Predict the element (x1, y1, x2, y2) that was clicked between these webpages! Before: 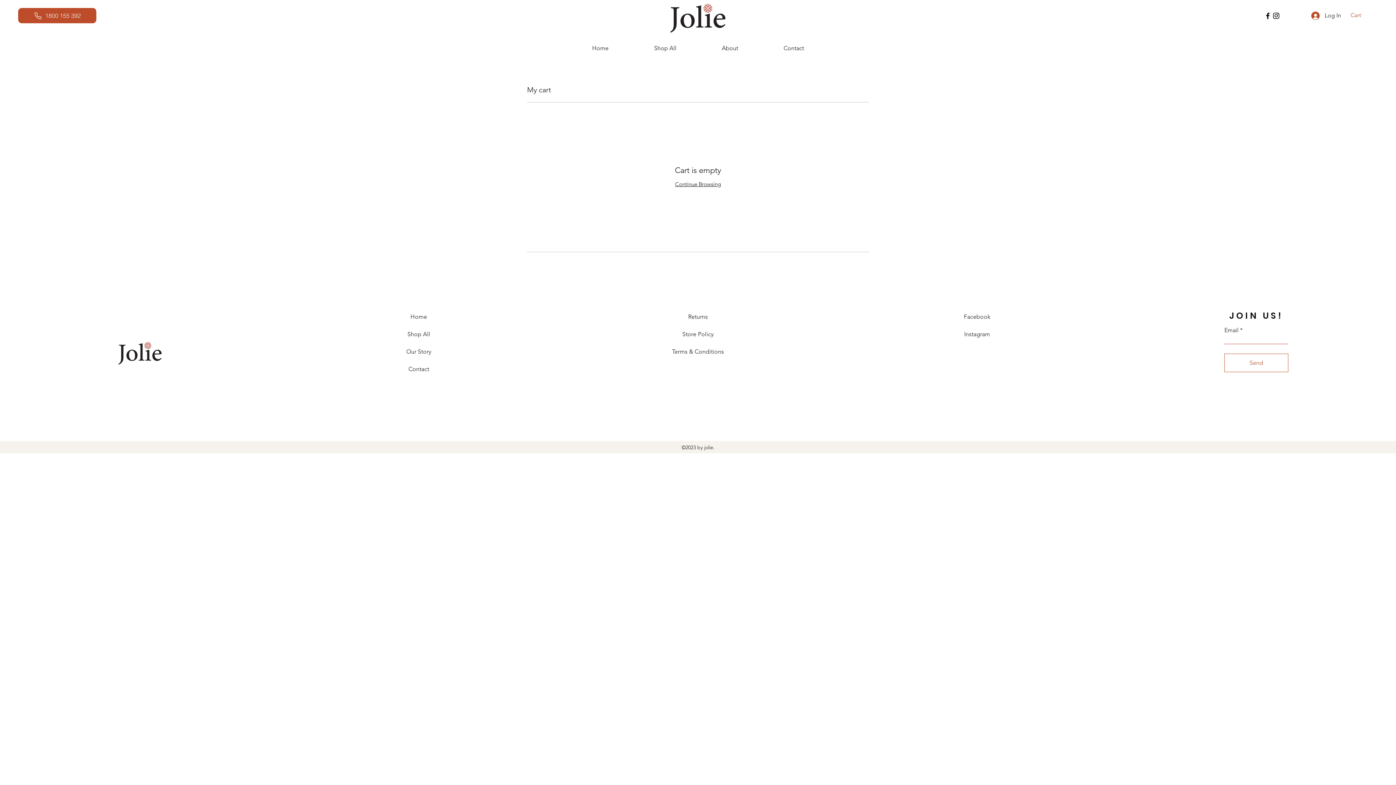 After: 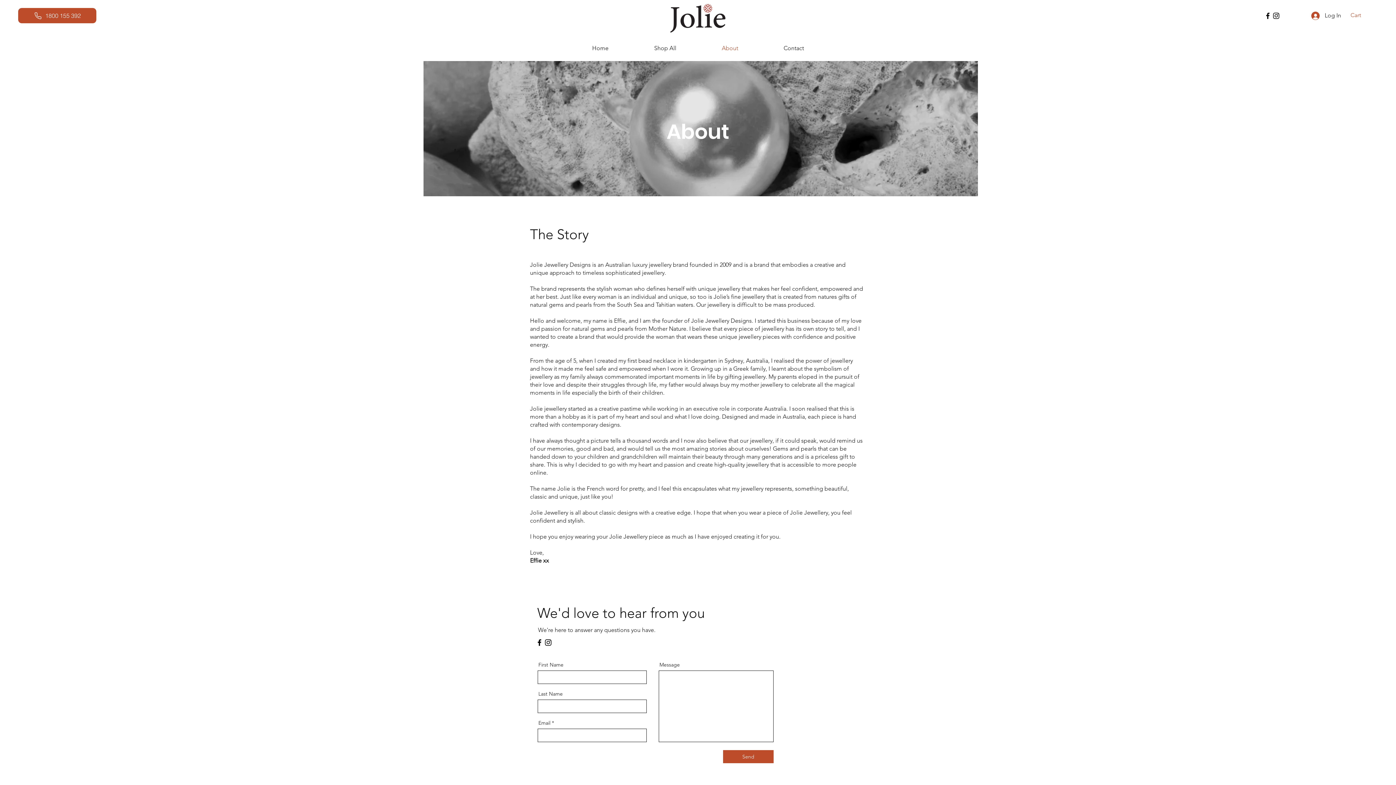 Action: bbox: (406, 348, 431, 355) label: Our Story